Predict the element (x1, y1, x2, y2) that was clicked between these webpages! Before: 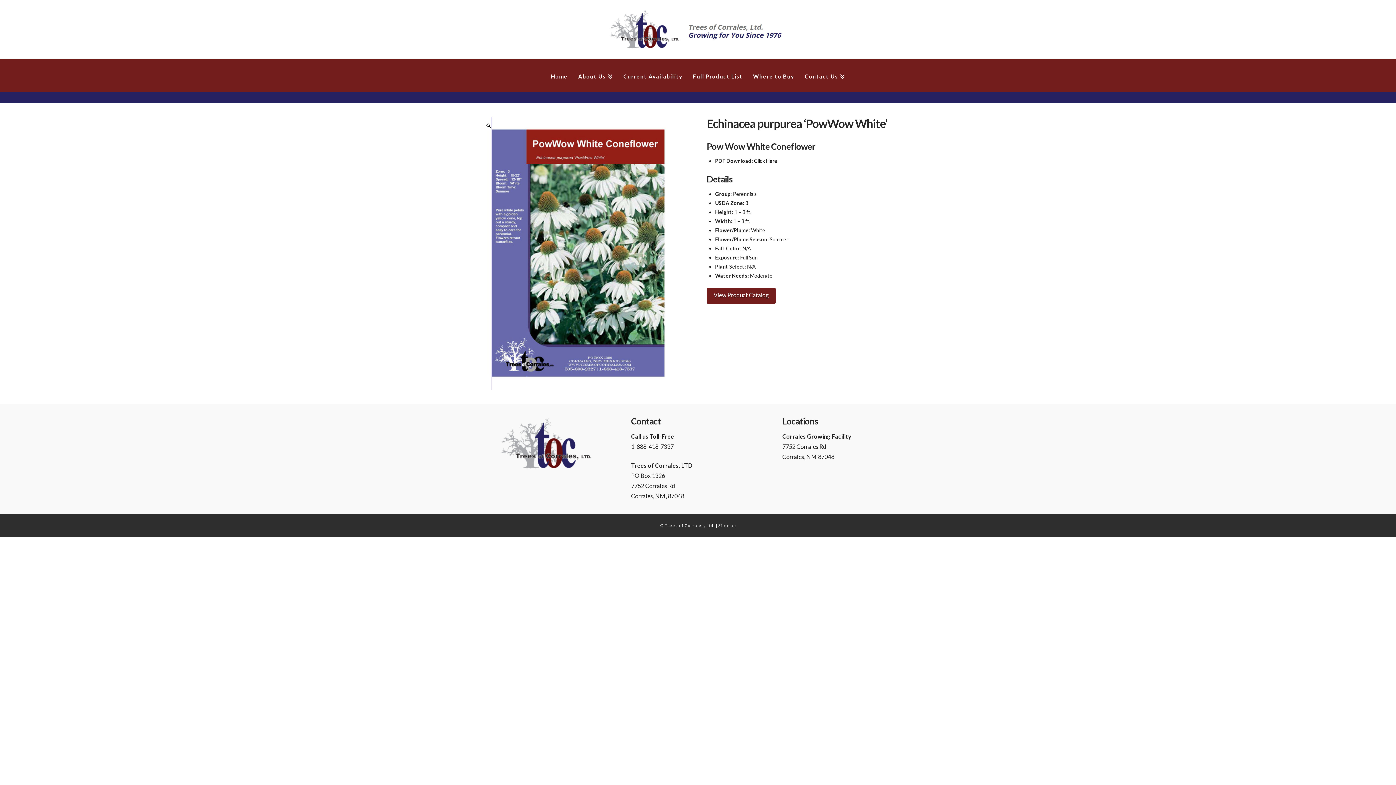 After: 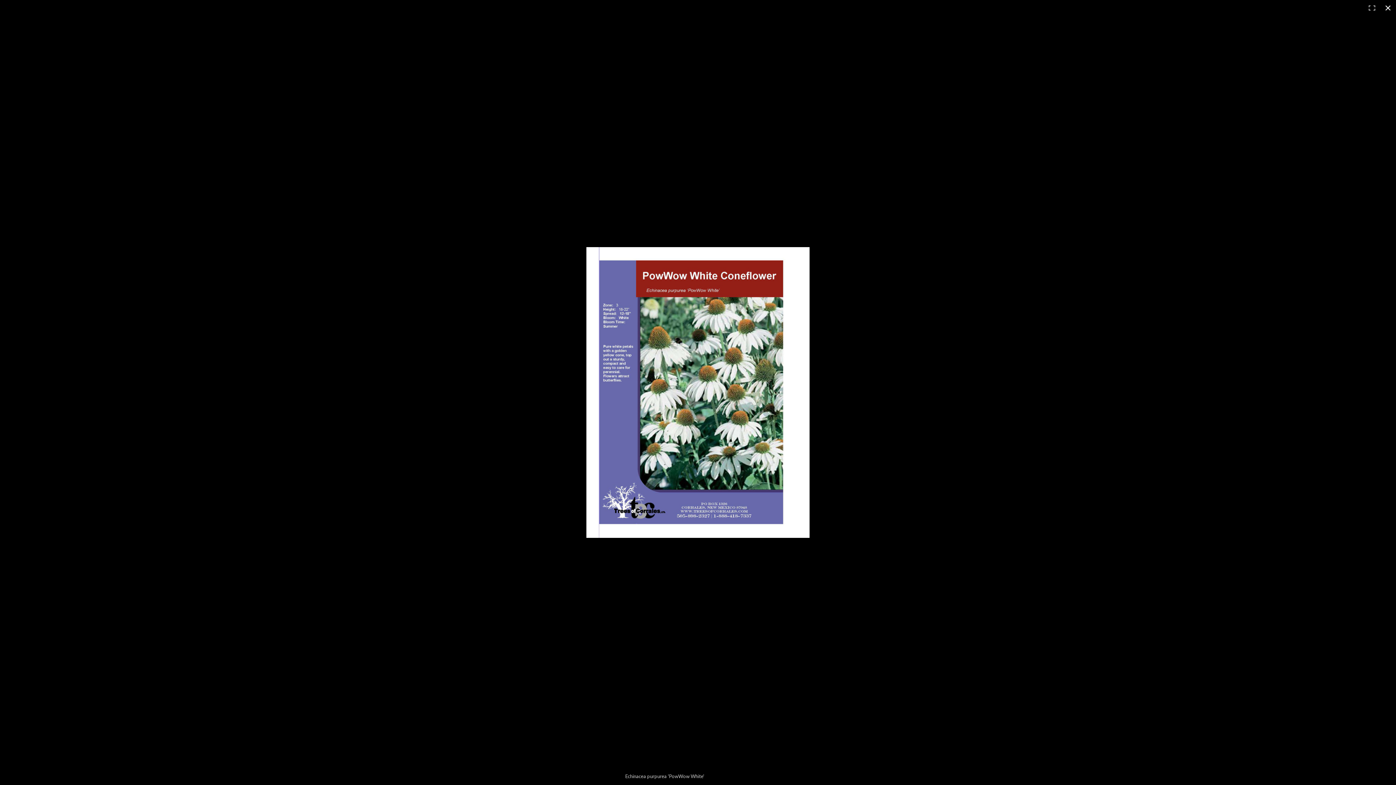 Action: bbox: (480, 116, 497, 134) label: 🔍